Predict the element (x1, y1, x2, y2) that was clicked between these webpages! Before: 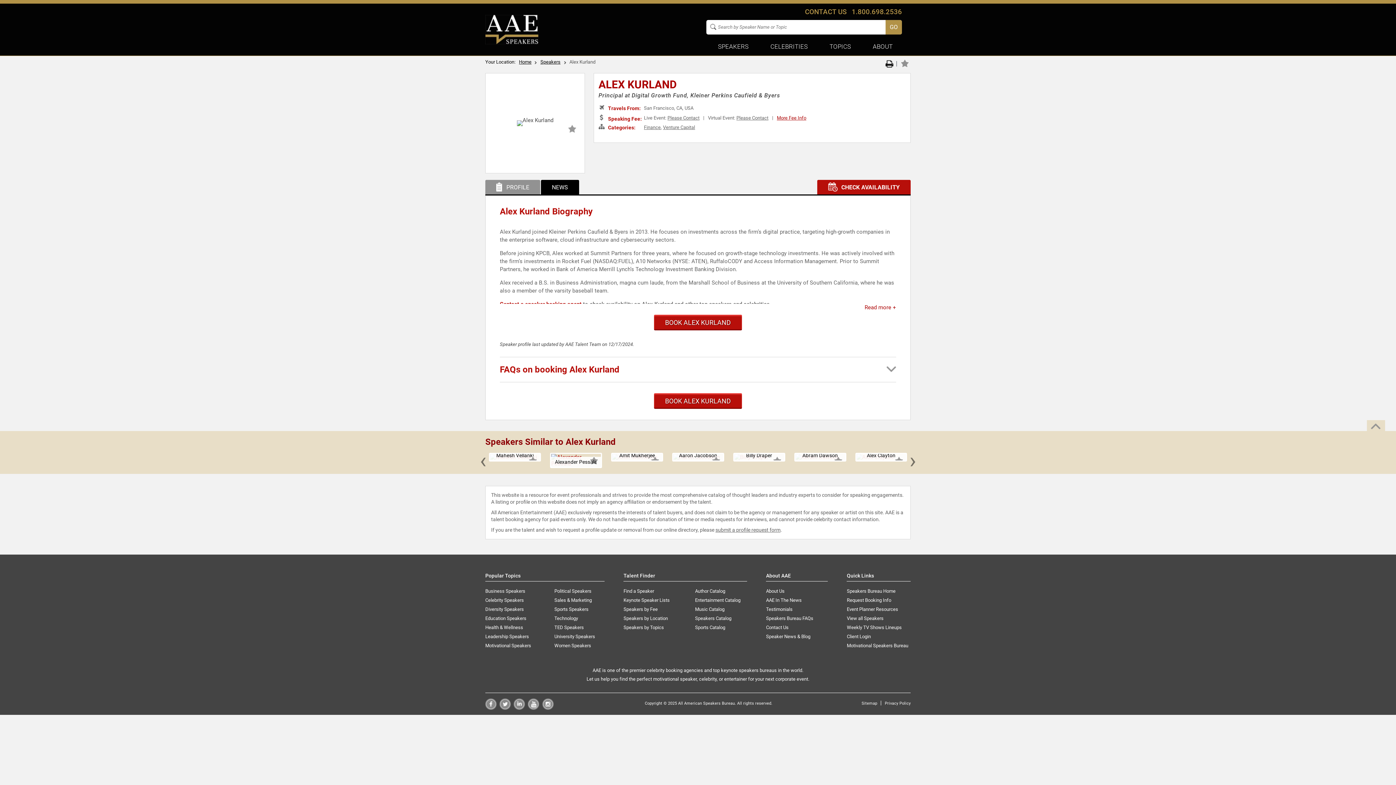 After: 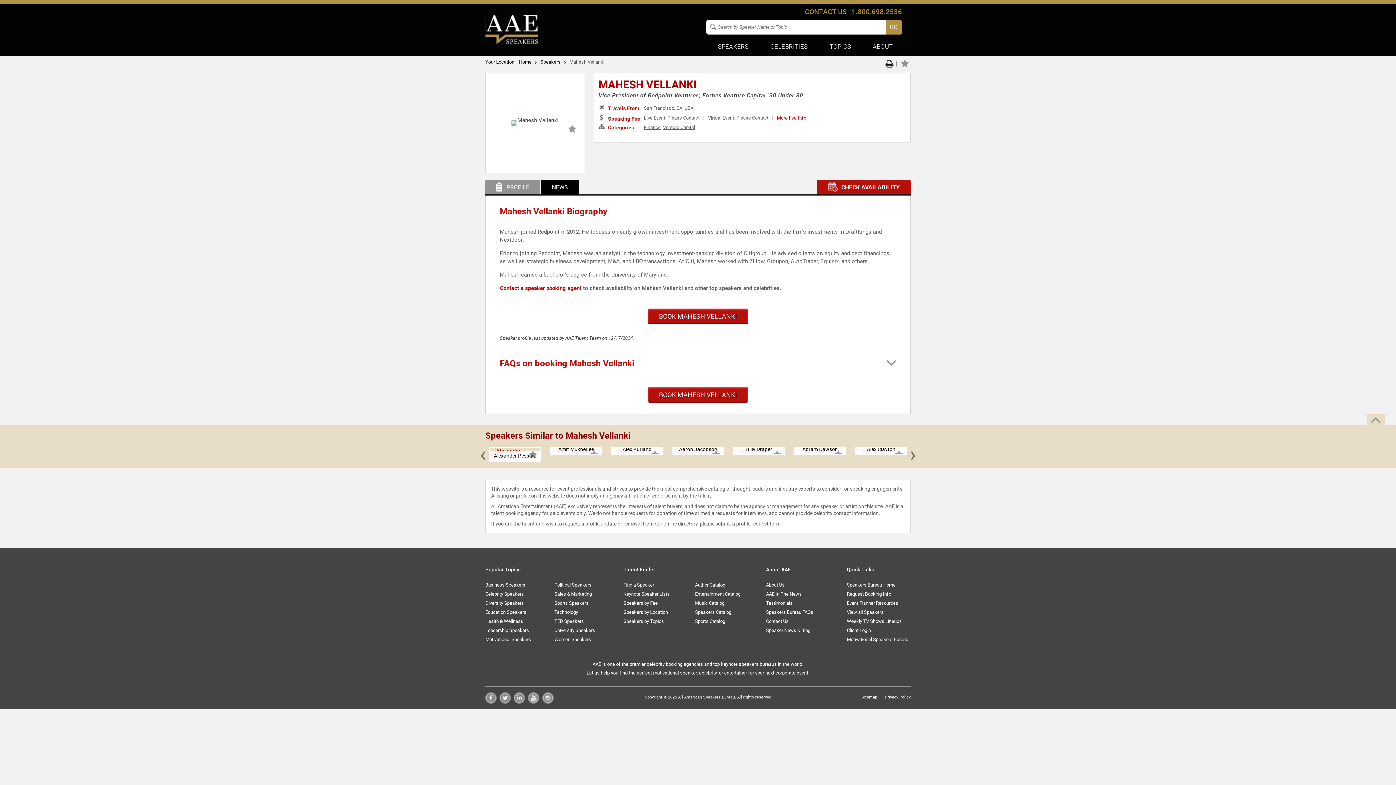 Action: label: Vice President of Redpoint Ventures; Forbes...

View Profile bbox: (490, 454, 540, 460)